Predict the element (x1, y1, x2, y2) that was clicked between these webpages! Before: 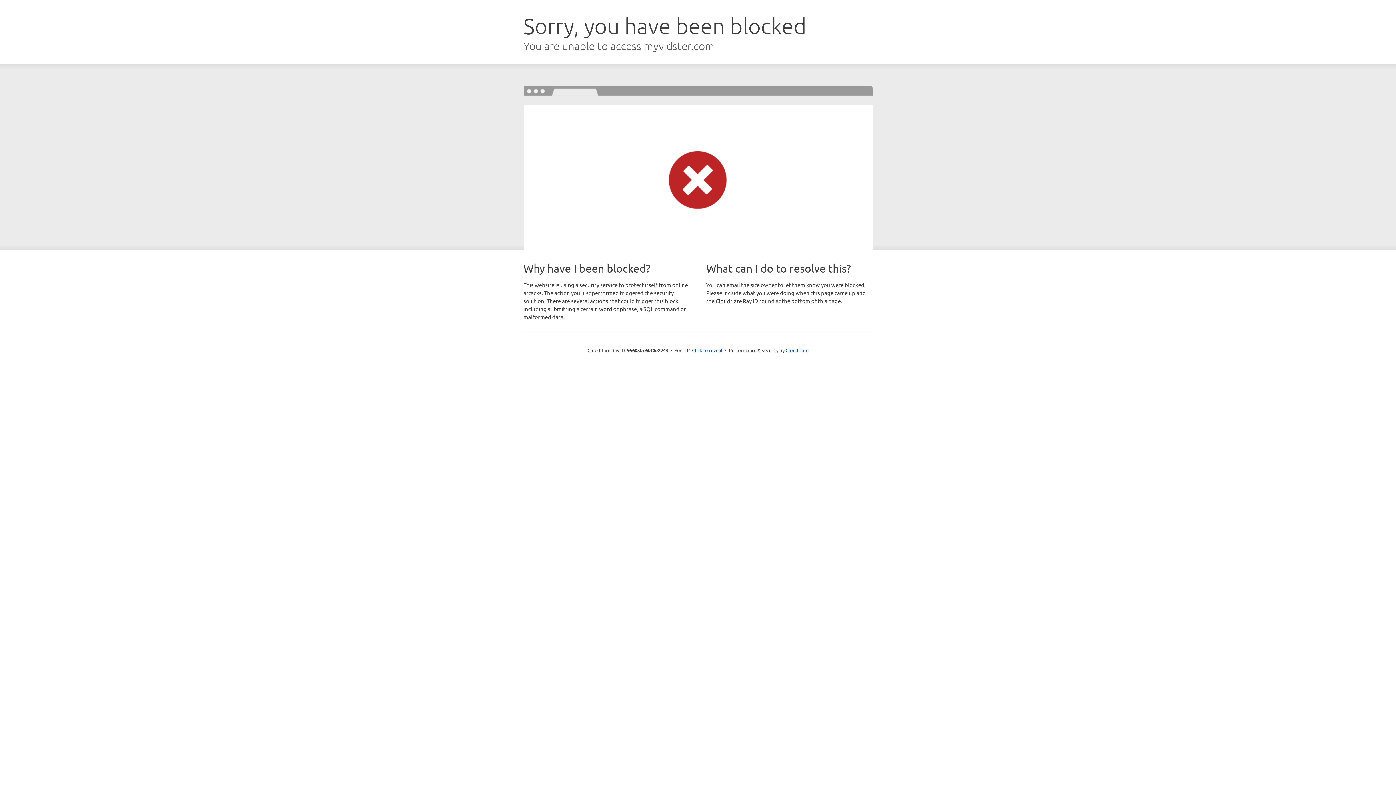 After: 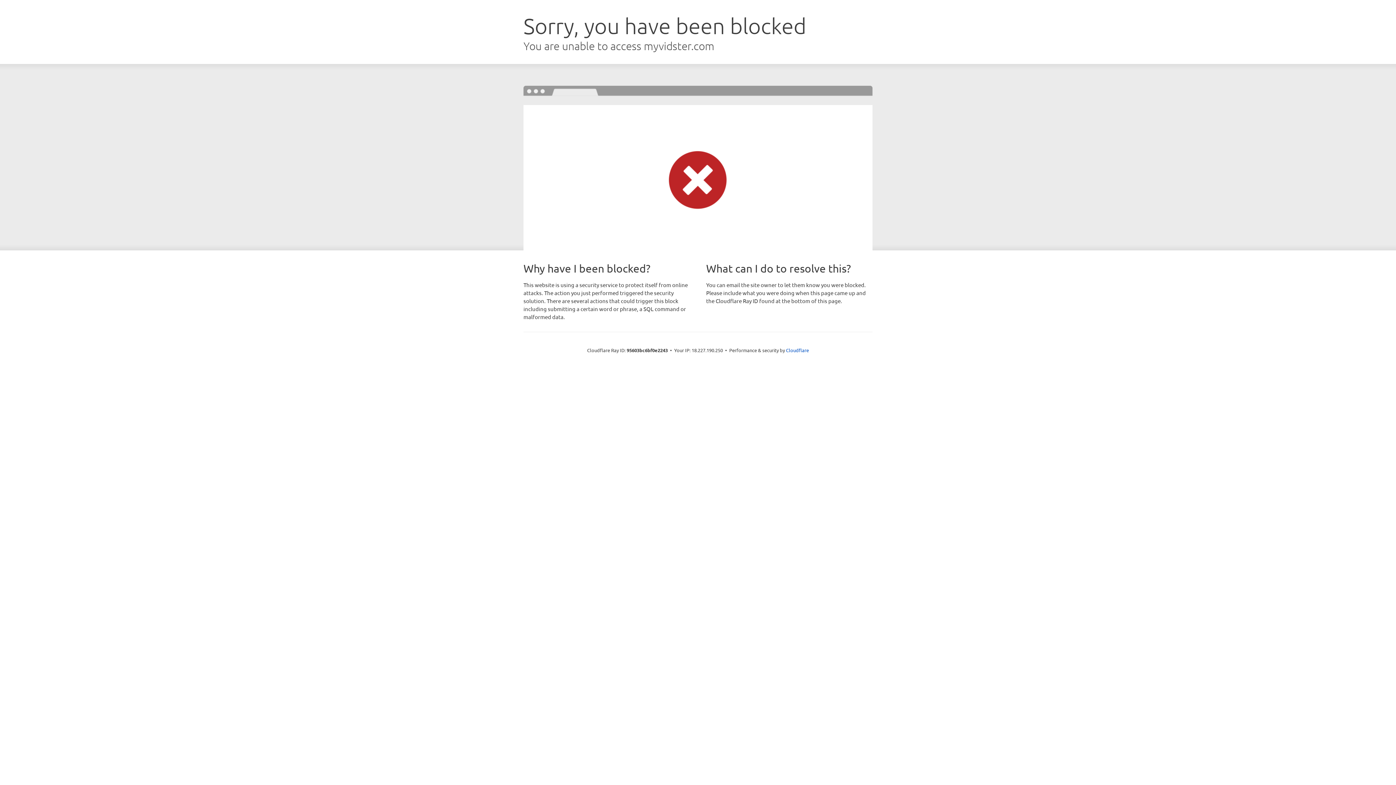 Action: bbox: (692, 346, 722, 353) label: Click to reveal